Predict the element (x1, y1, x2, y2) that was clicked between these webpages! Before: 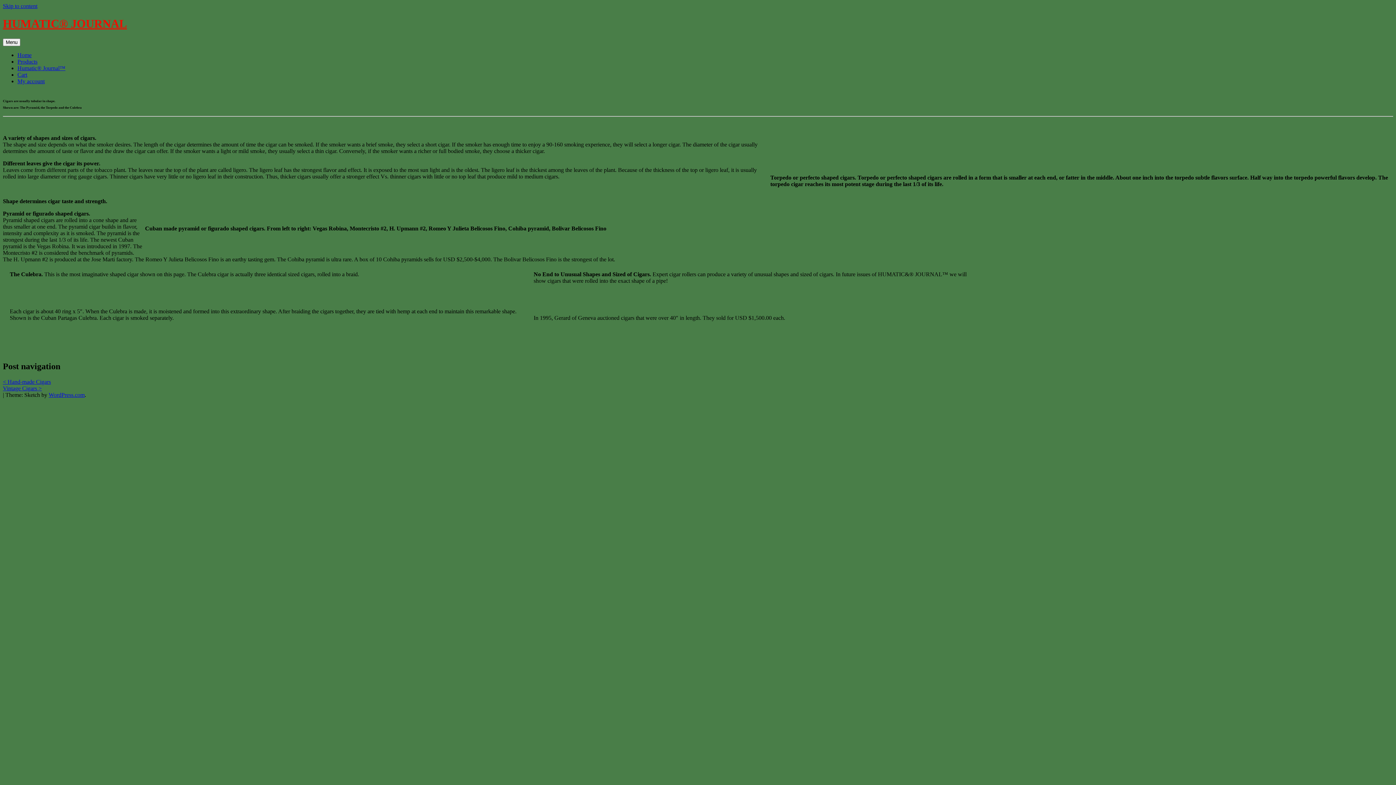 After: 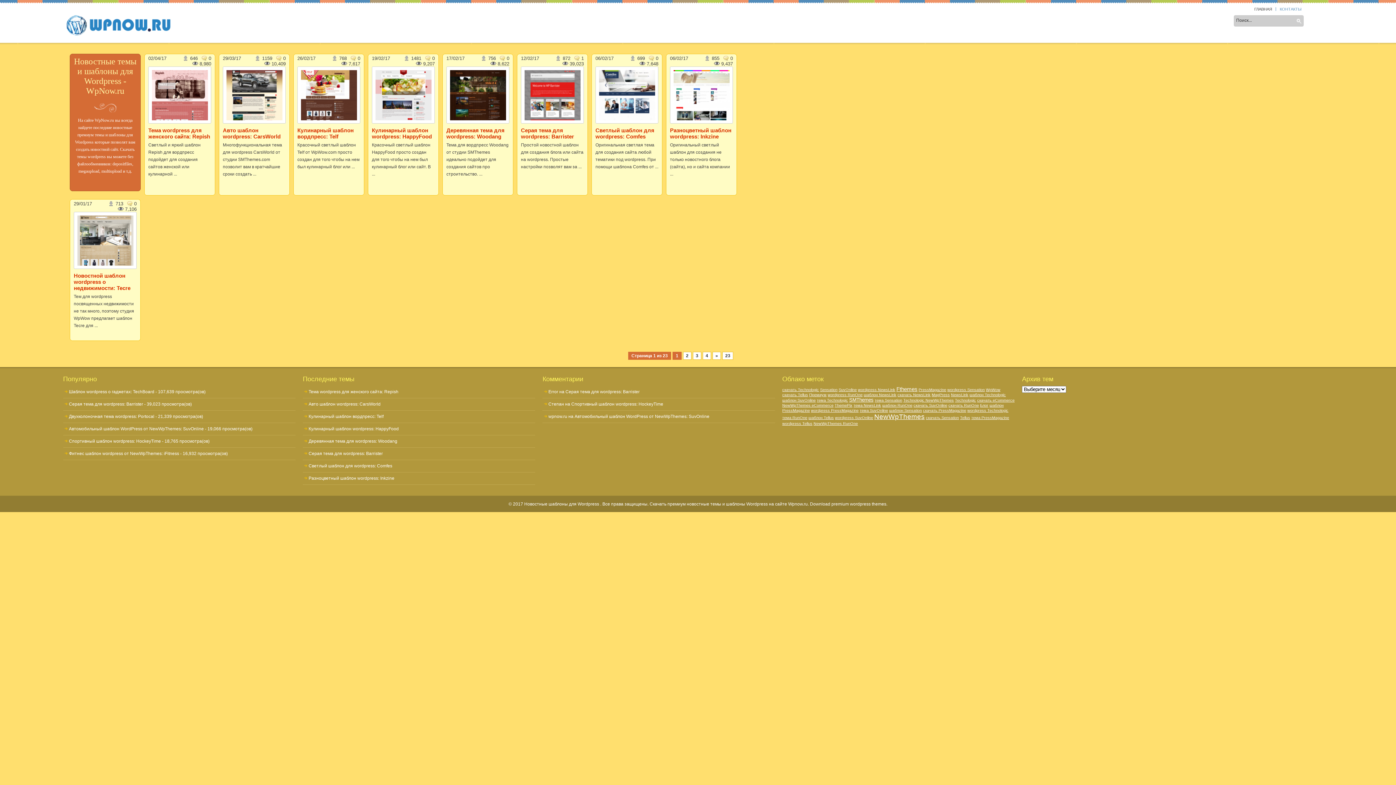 Action: label: WordPress.com bbox: (48, 391, 84, 398)